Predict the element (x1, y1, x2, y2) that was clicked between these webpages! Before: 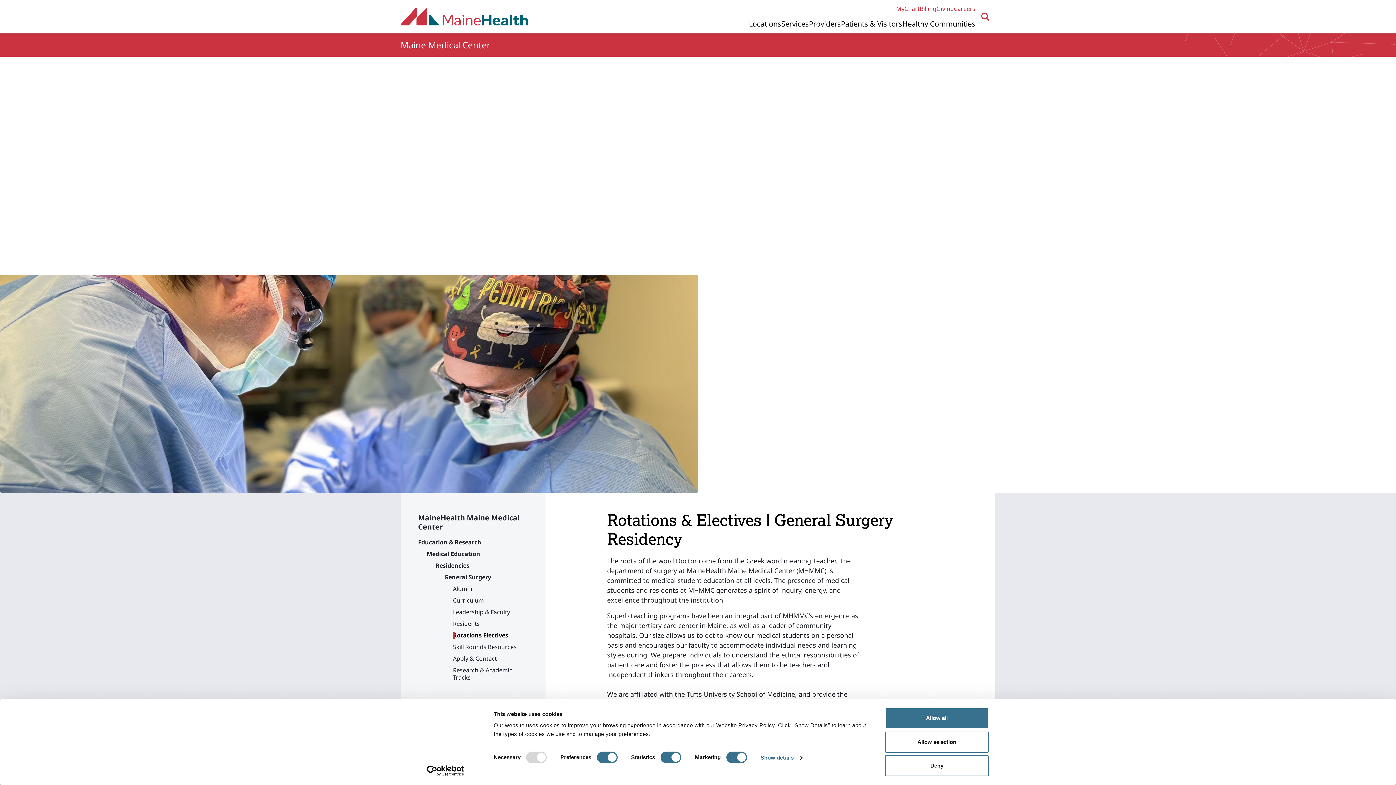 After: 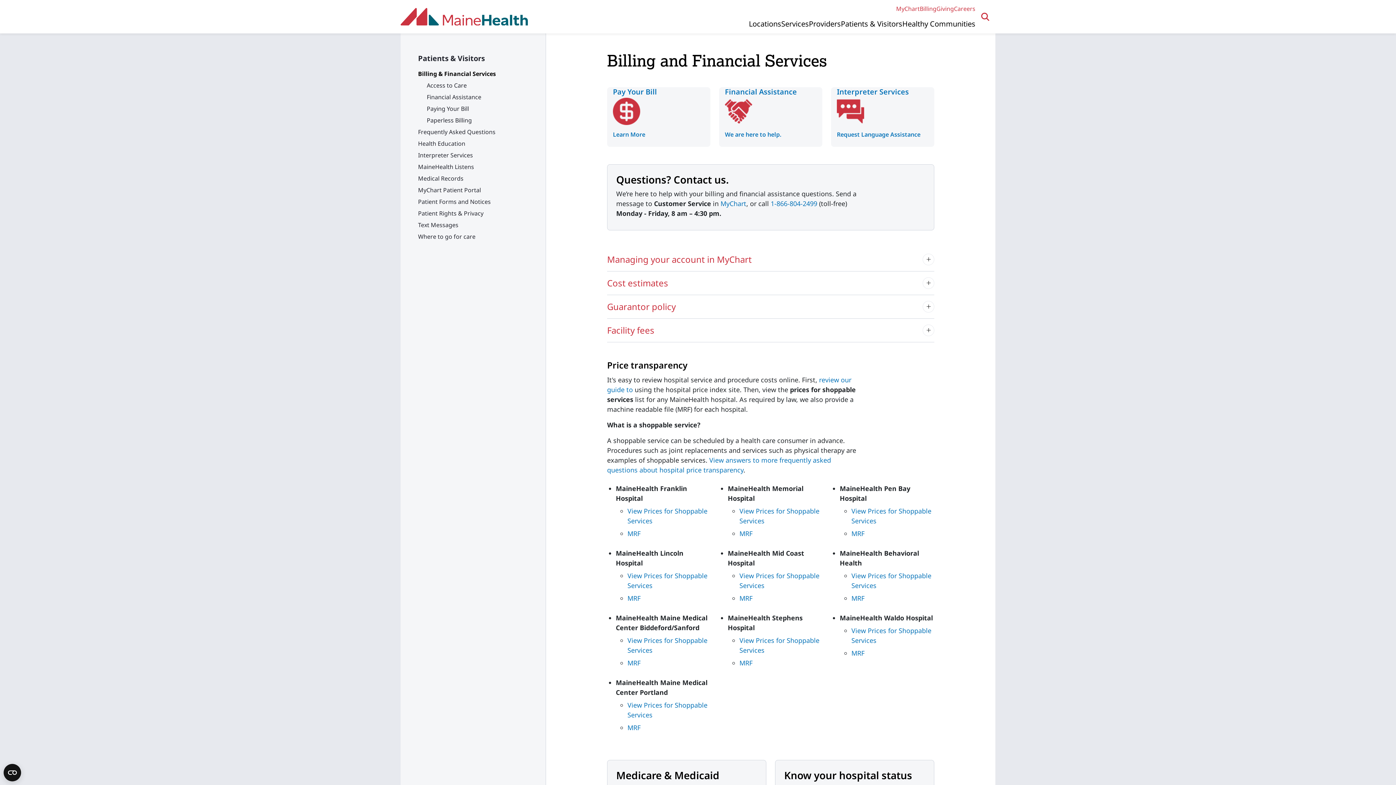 Action: label: Billing bbox: (920, 4, 936, 12)